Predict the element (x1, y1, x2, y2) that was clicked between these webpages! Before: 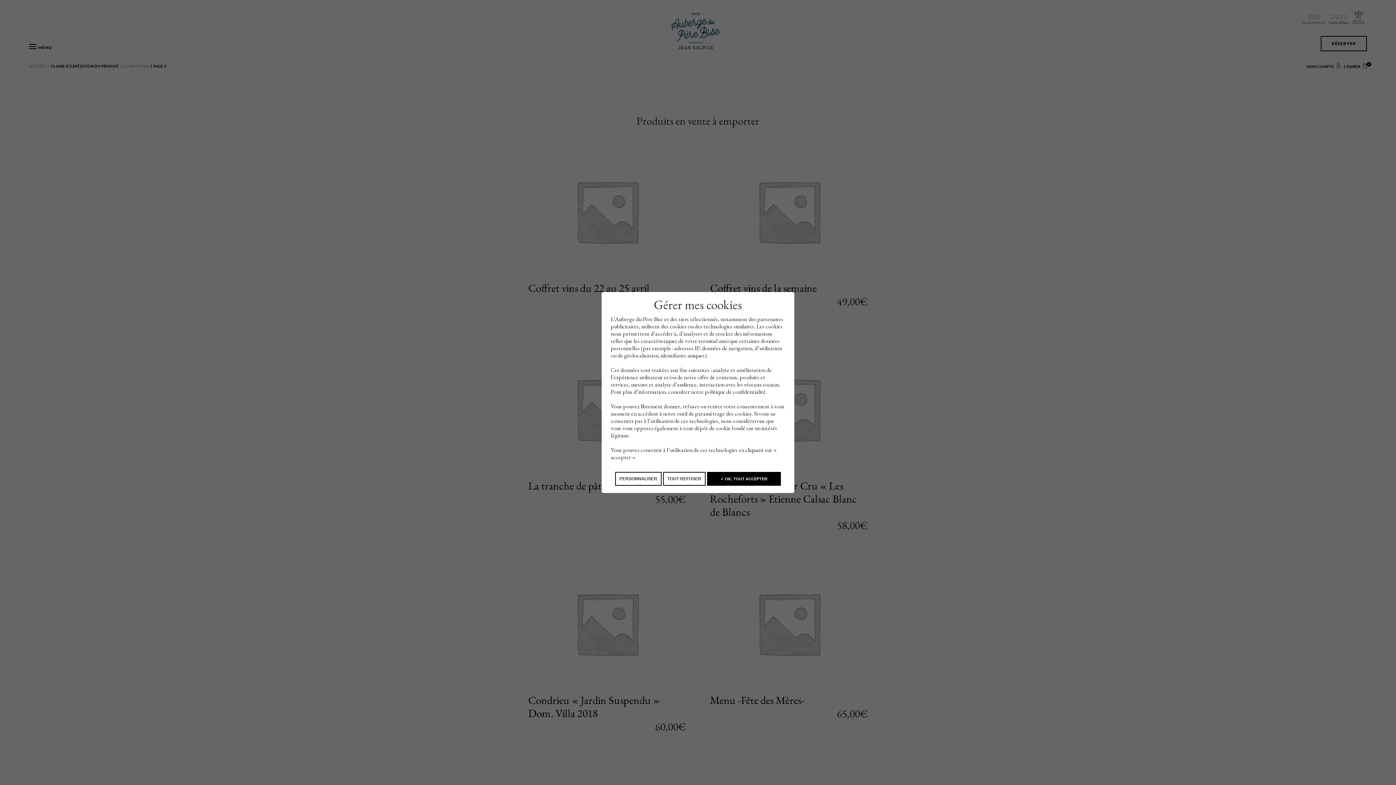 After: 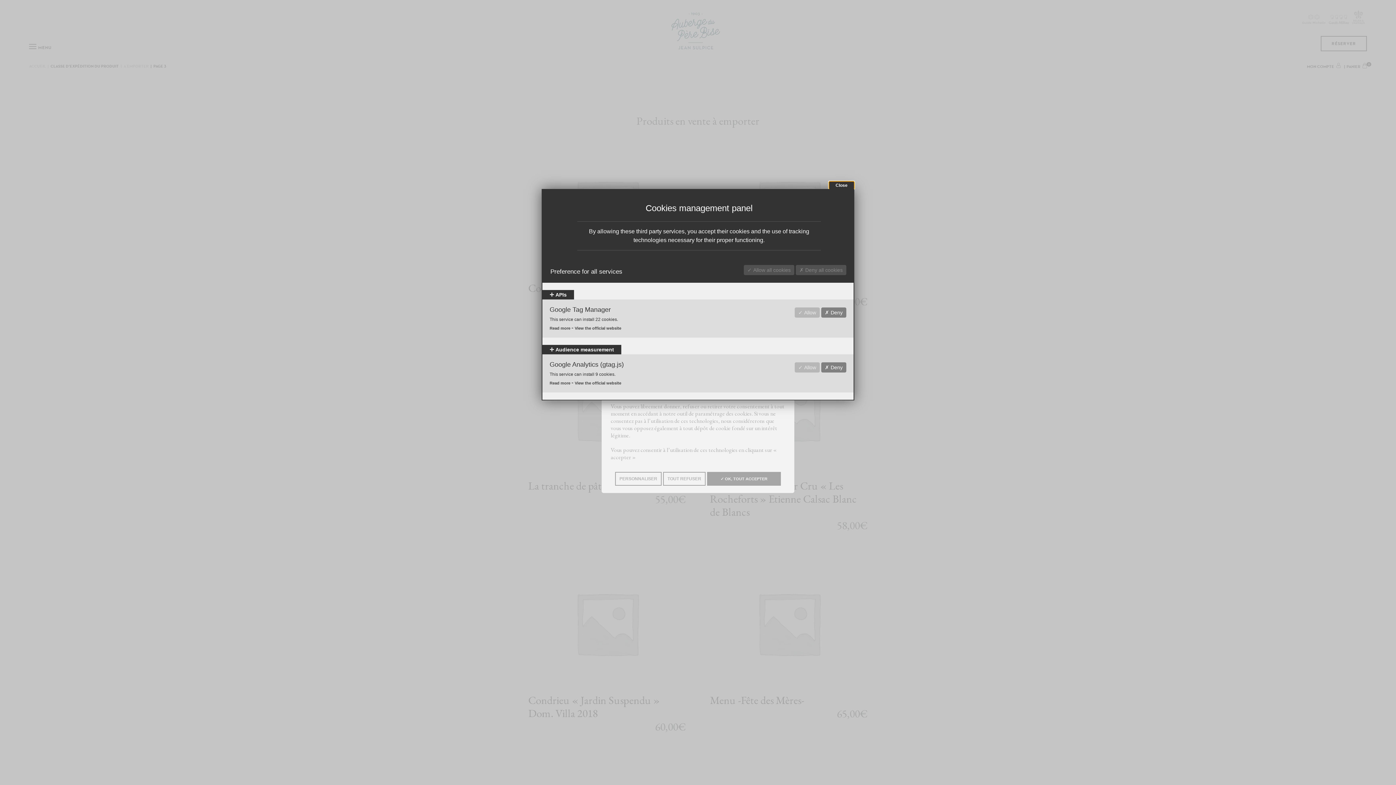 Action: label: PERSONNALISER bbox: (615, 472, 661, 486)